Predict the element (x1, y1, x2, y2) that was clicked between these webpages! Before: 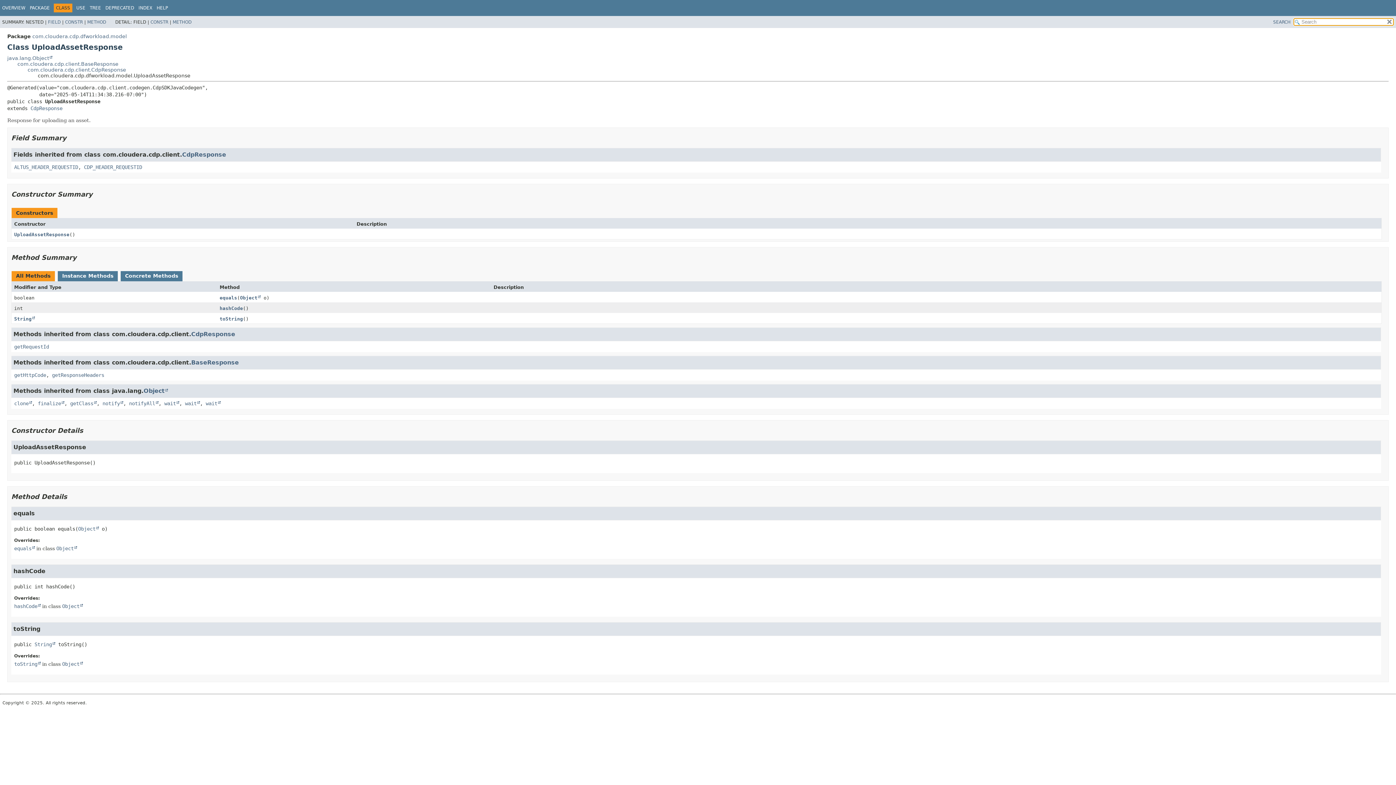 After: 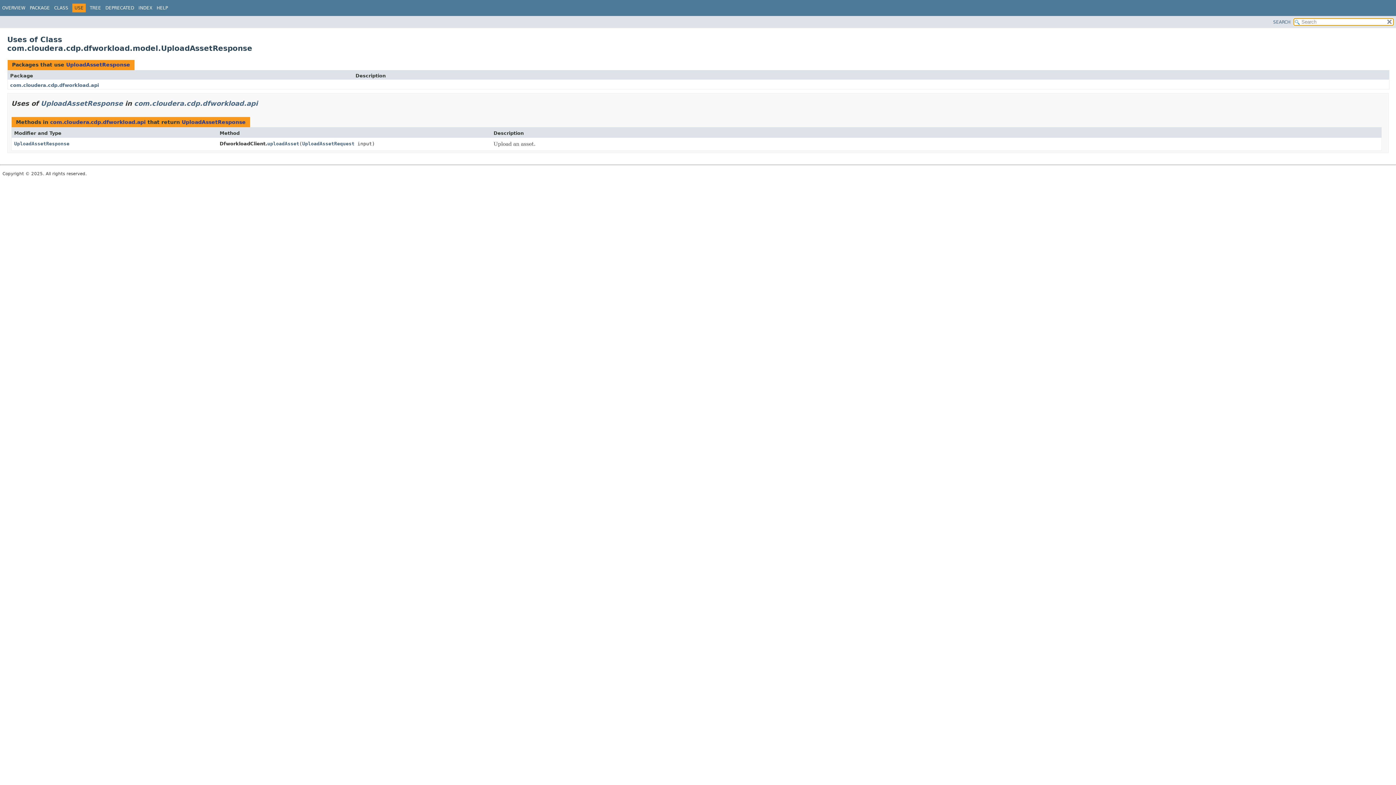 Action: bbox: (76, 5, 85, 10) label: USE